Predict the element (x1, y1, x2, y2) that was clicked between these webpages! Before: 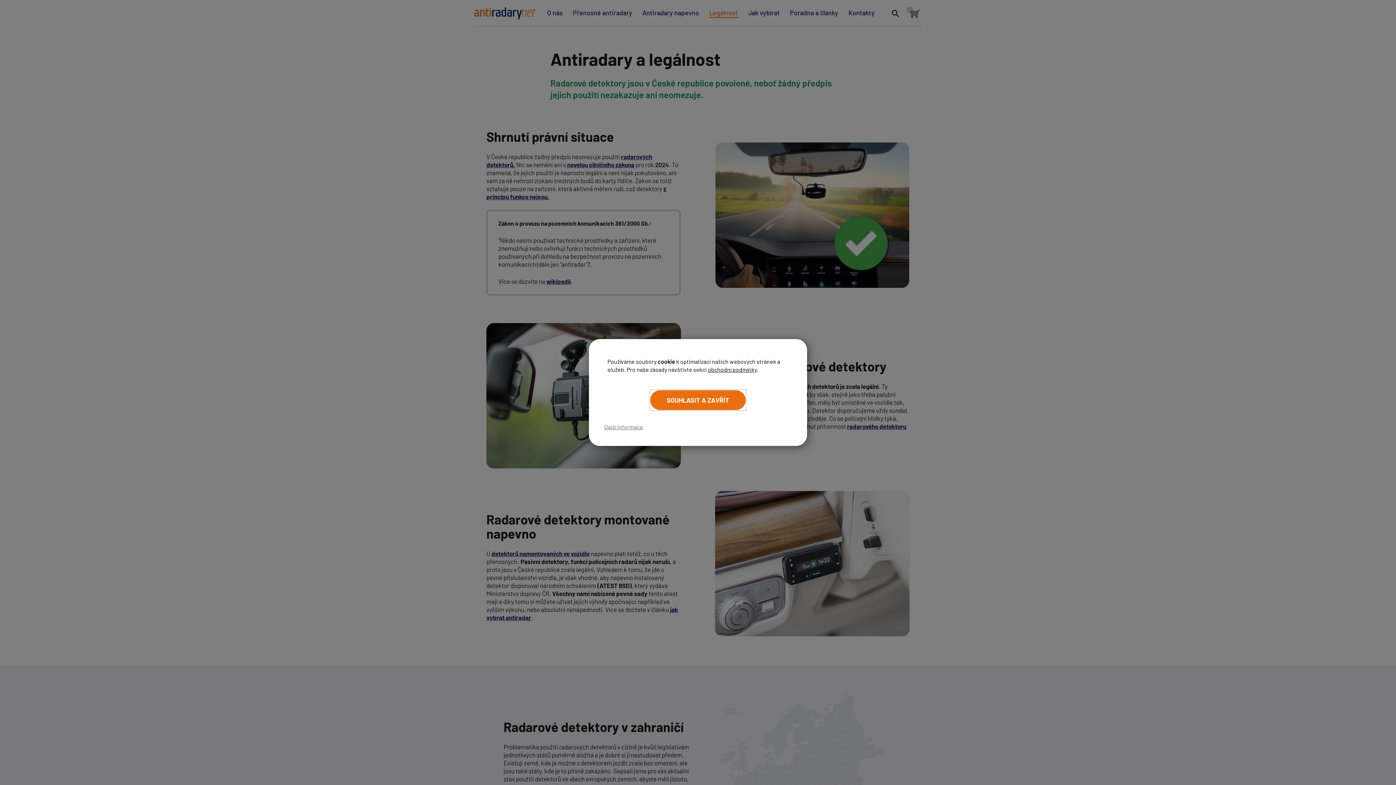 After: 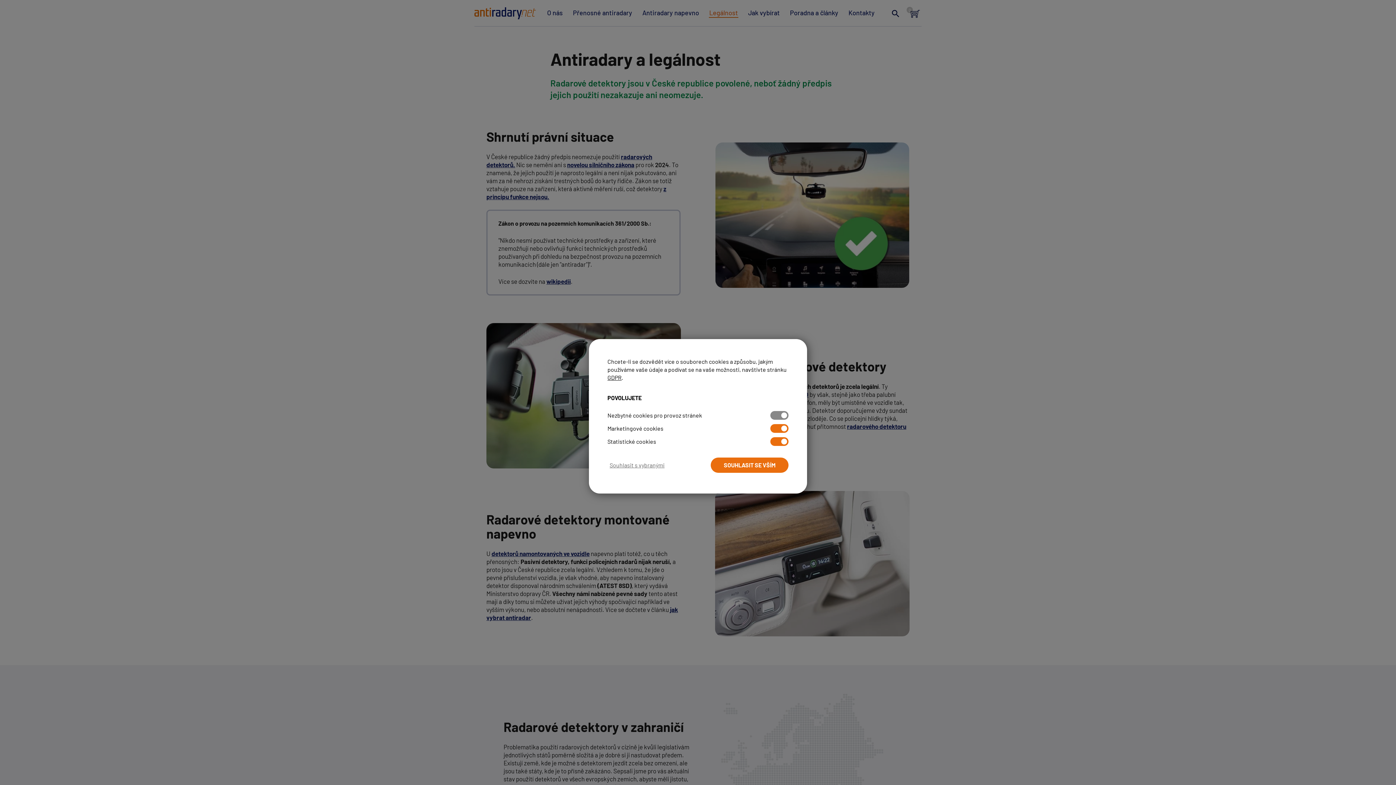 Action: label: Další informace bbox: (600, 421, 647, 433)